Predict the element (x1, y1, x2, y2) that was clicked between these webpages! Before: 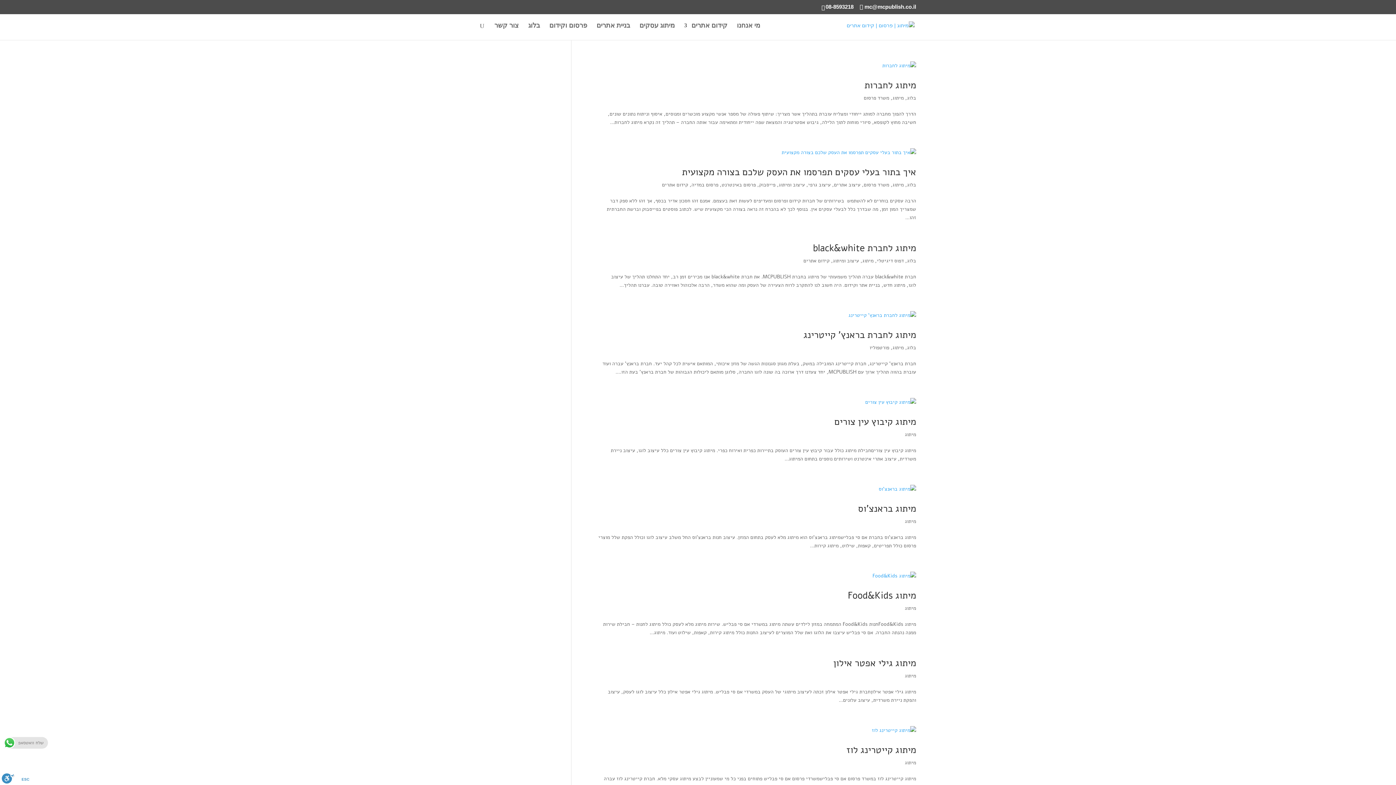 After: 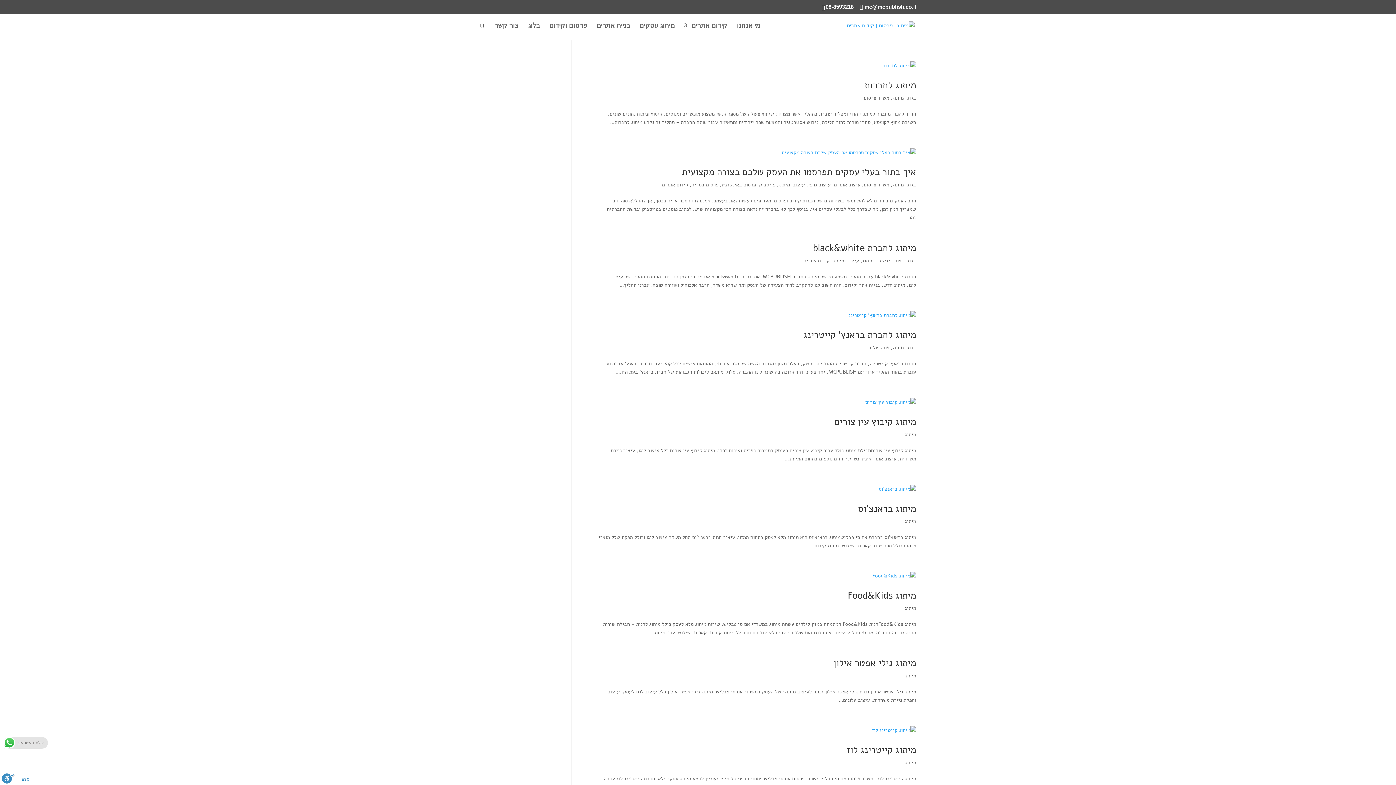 Action: label: מיתוג bbox: (905, 431, 916, 438)